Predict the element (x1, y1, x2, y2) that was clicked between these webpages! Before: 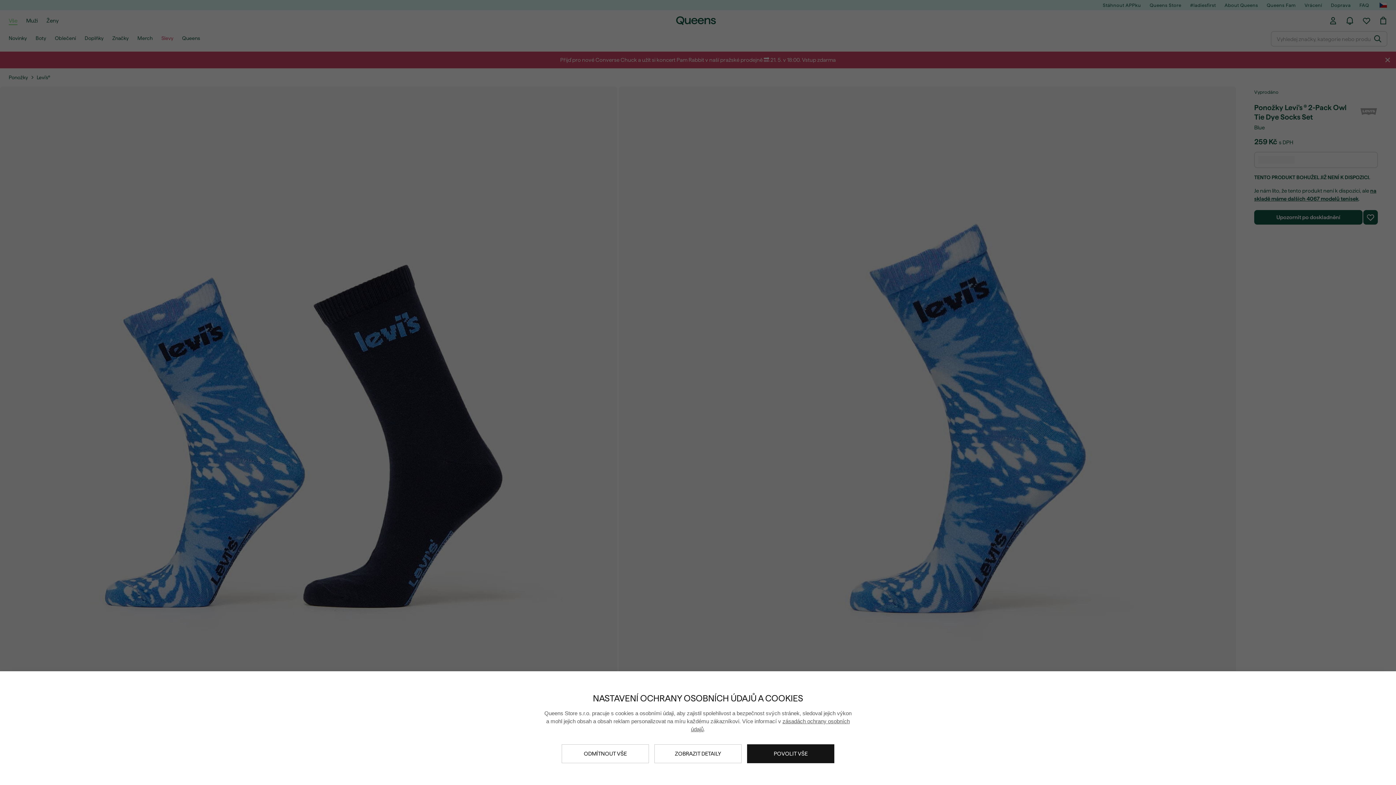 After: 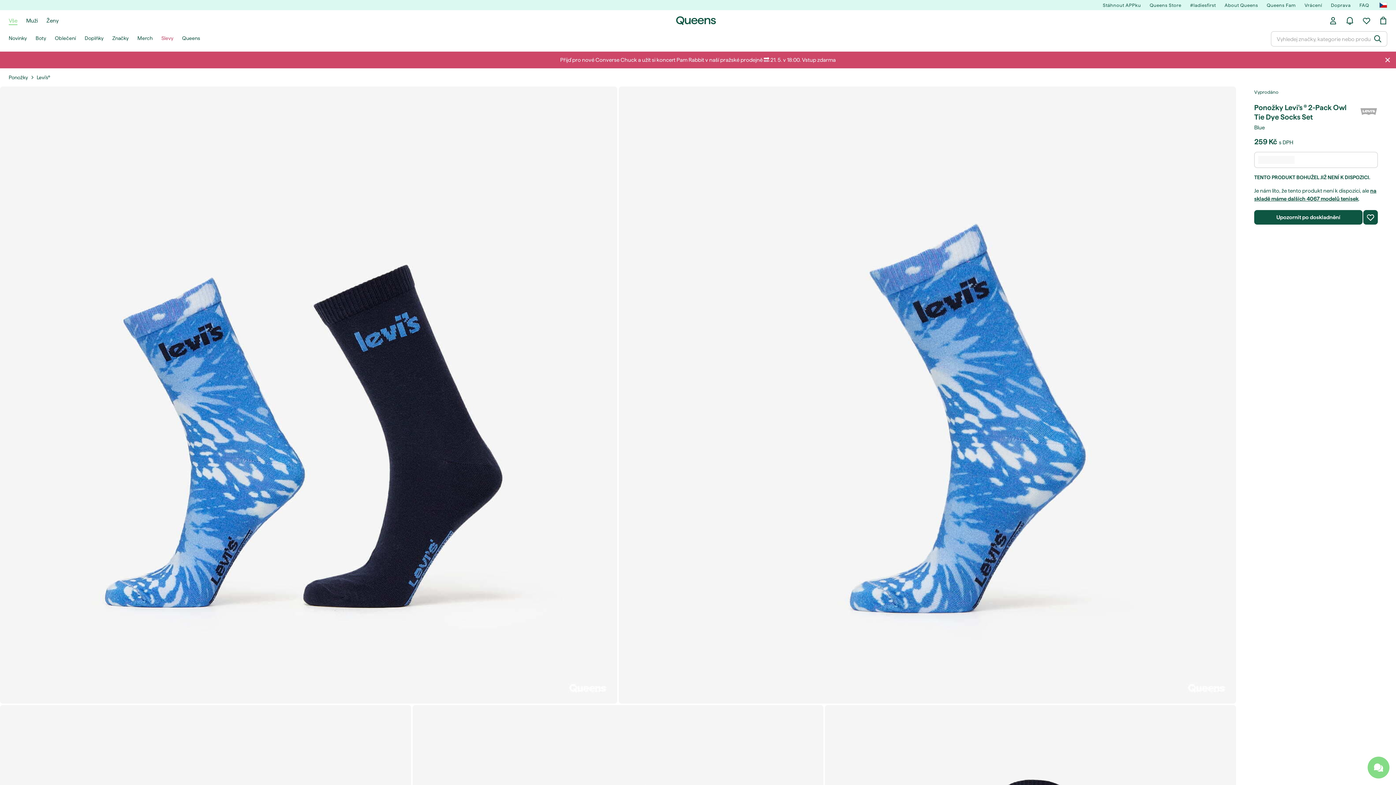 Action: label: POVOLIT VŠE bbox: (747, 744, 834, 763)